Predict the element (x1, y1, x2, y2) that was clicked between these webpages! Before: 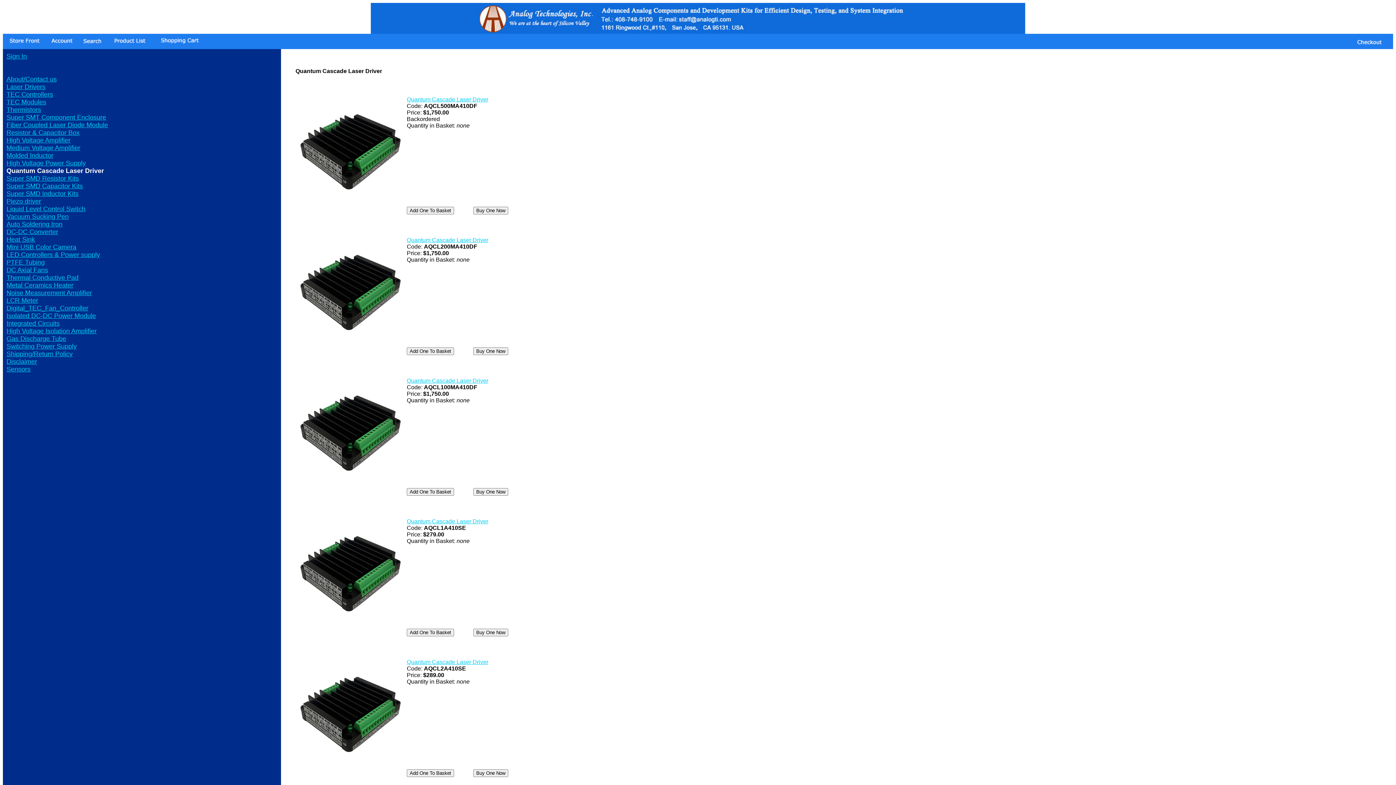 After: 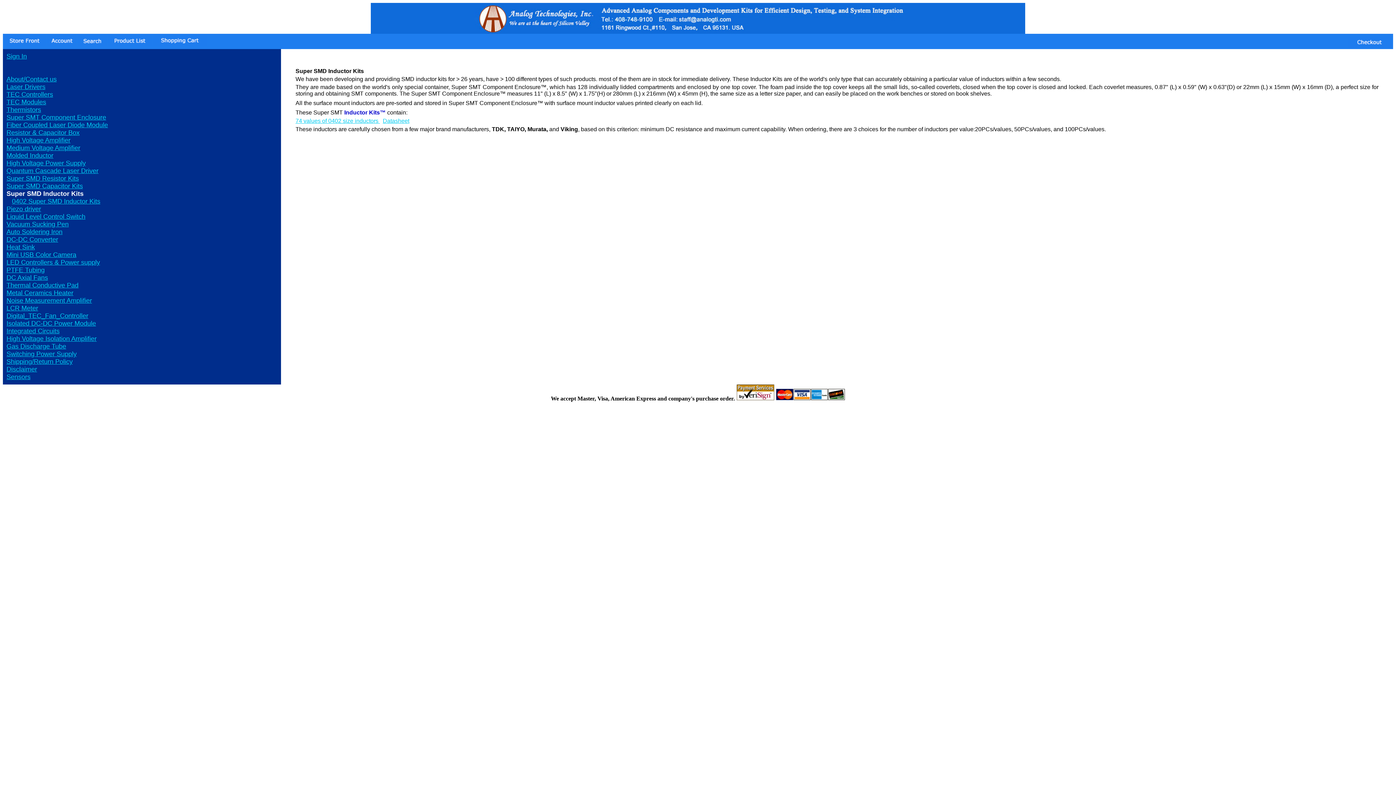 Action: label: Super SMD Inductor Kits bbox: (6, 190, 78, 197)